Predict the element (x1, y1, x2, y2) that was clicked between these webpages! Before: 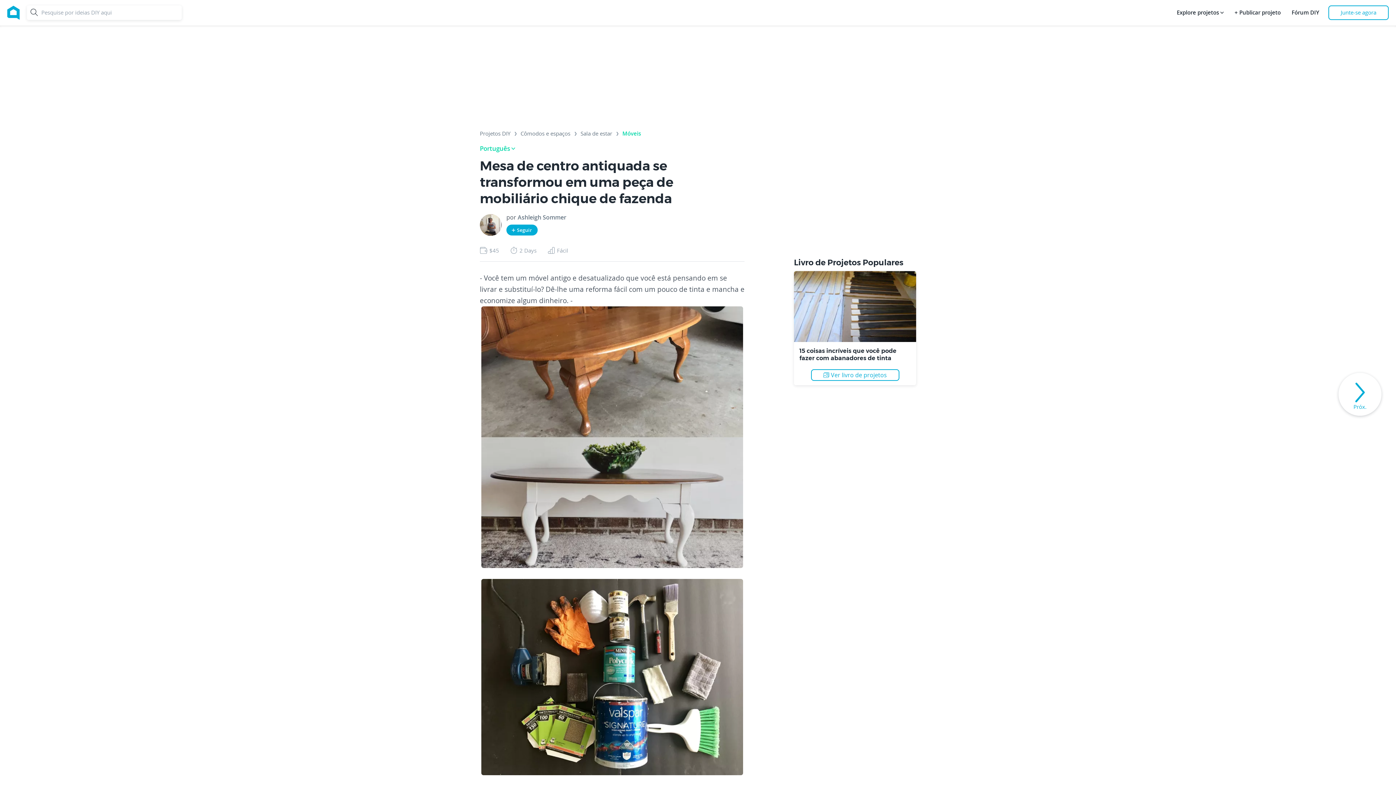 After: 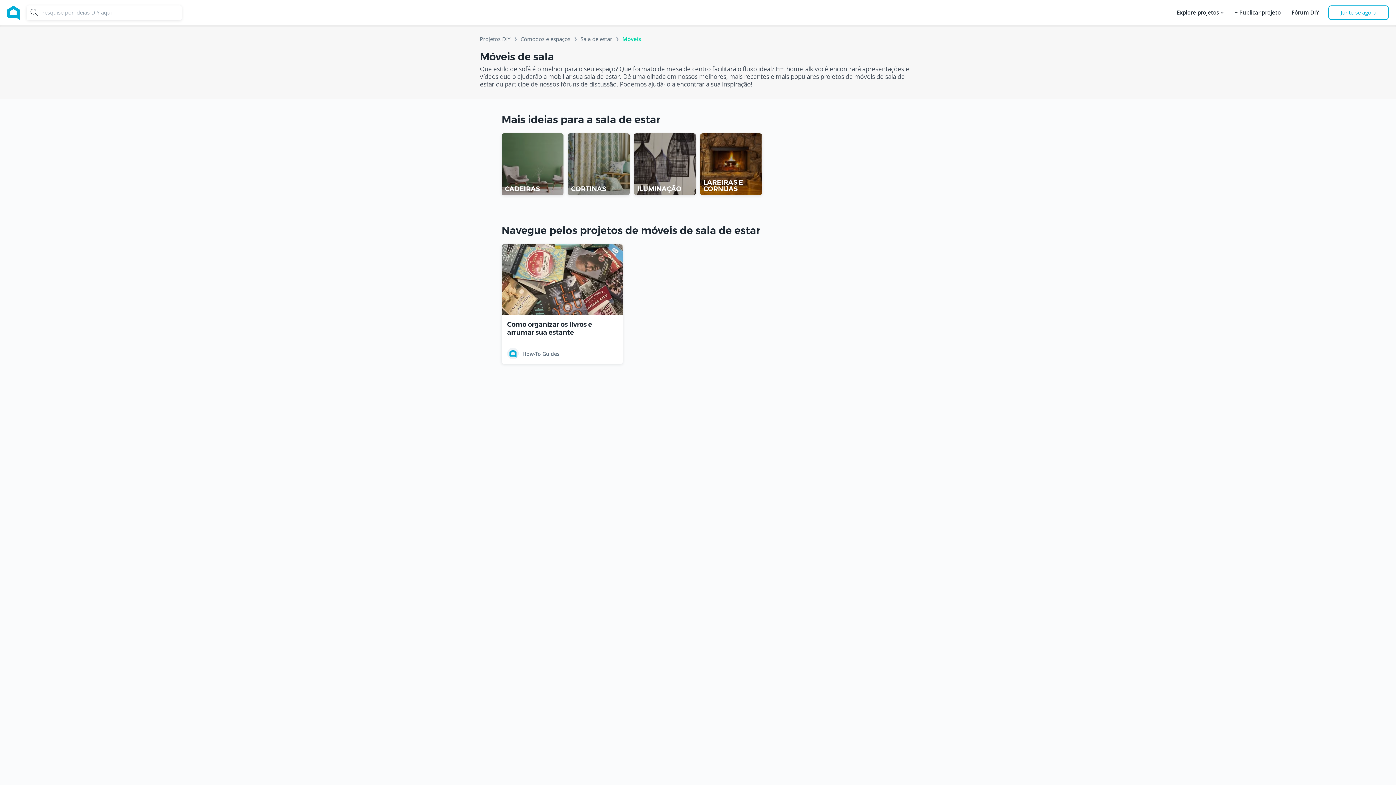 Action: bbox: (622, 130, 641, 139) label: Móveis